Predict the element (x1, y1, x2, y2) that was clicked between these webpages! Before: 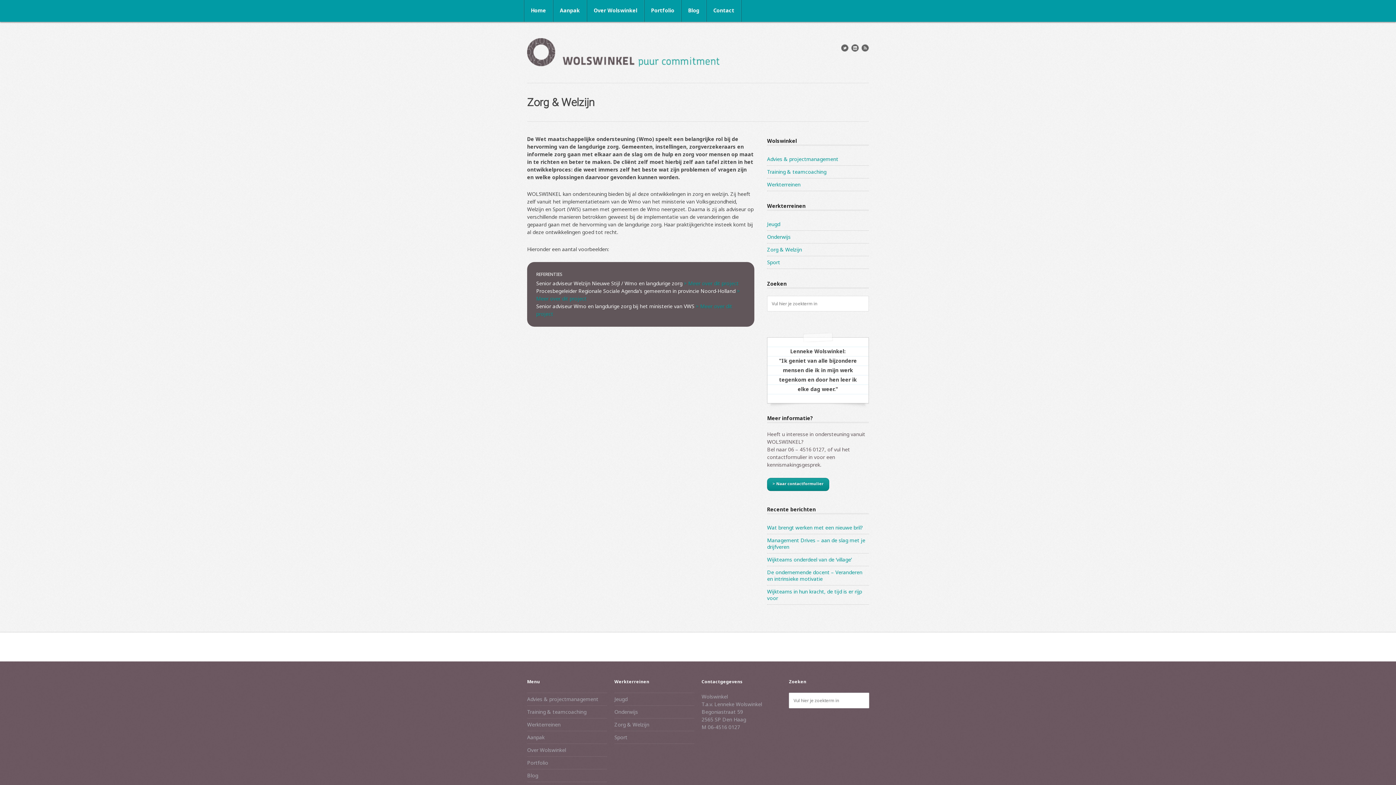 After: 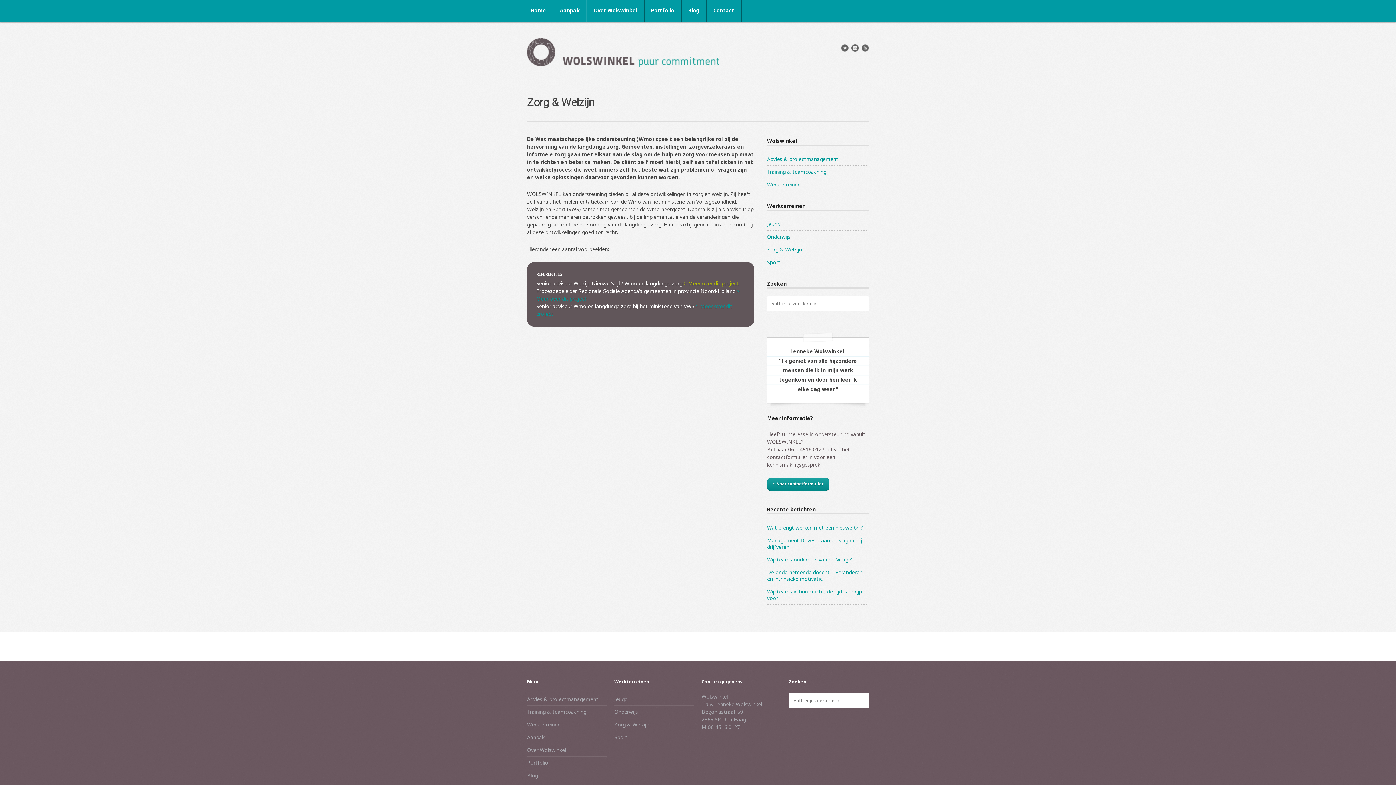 Action: label: > Meer over dit project bbox: (684, 279, 738, 286)